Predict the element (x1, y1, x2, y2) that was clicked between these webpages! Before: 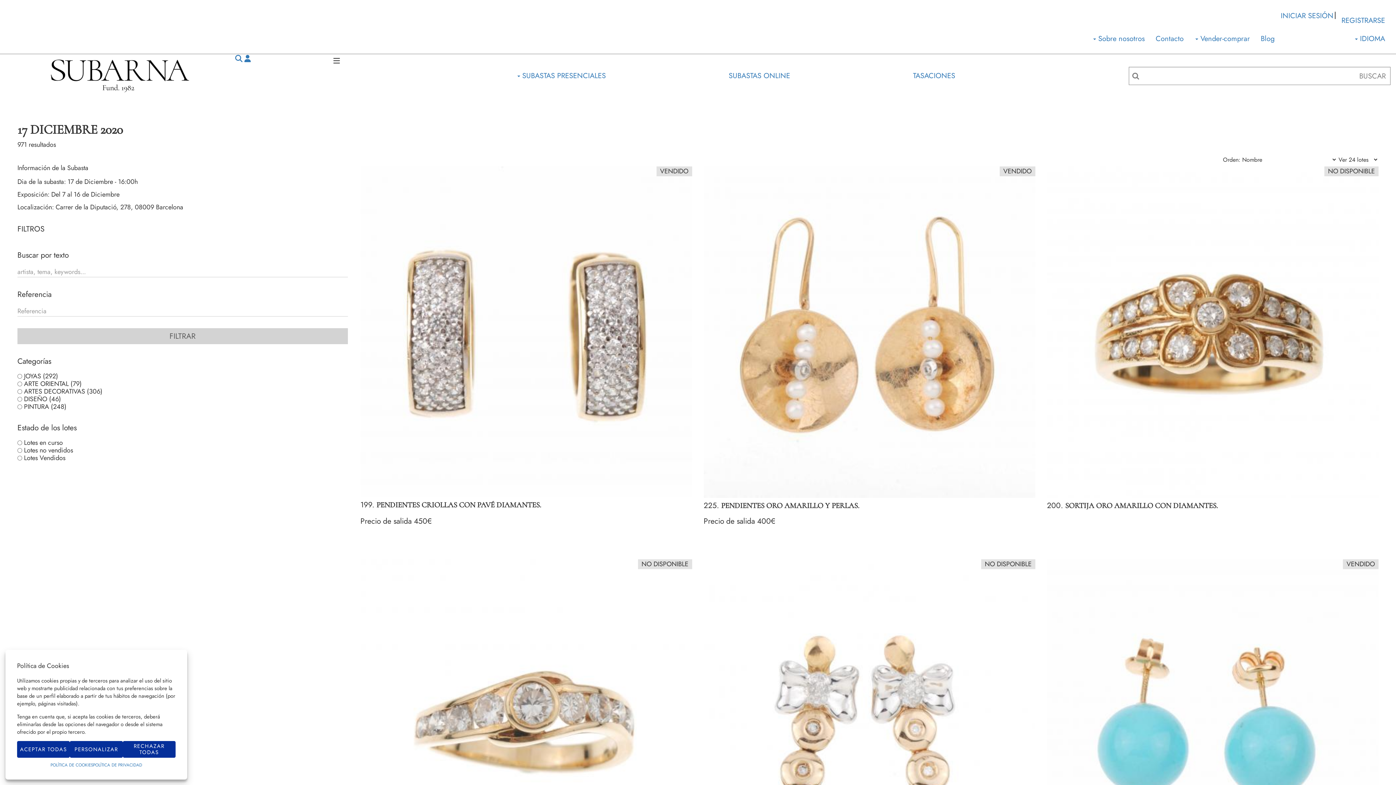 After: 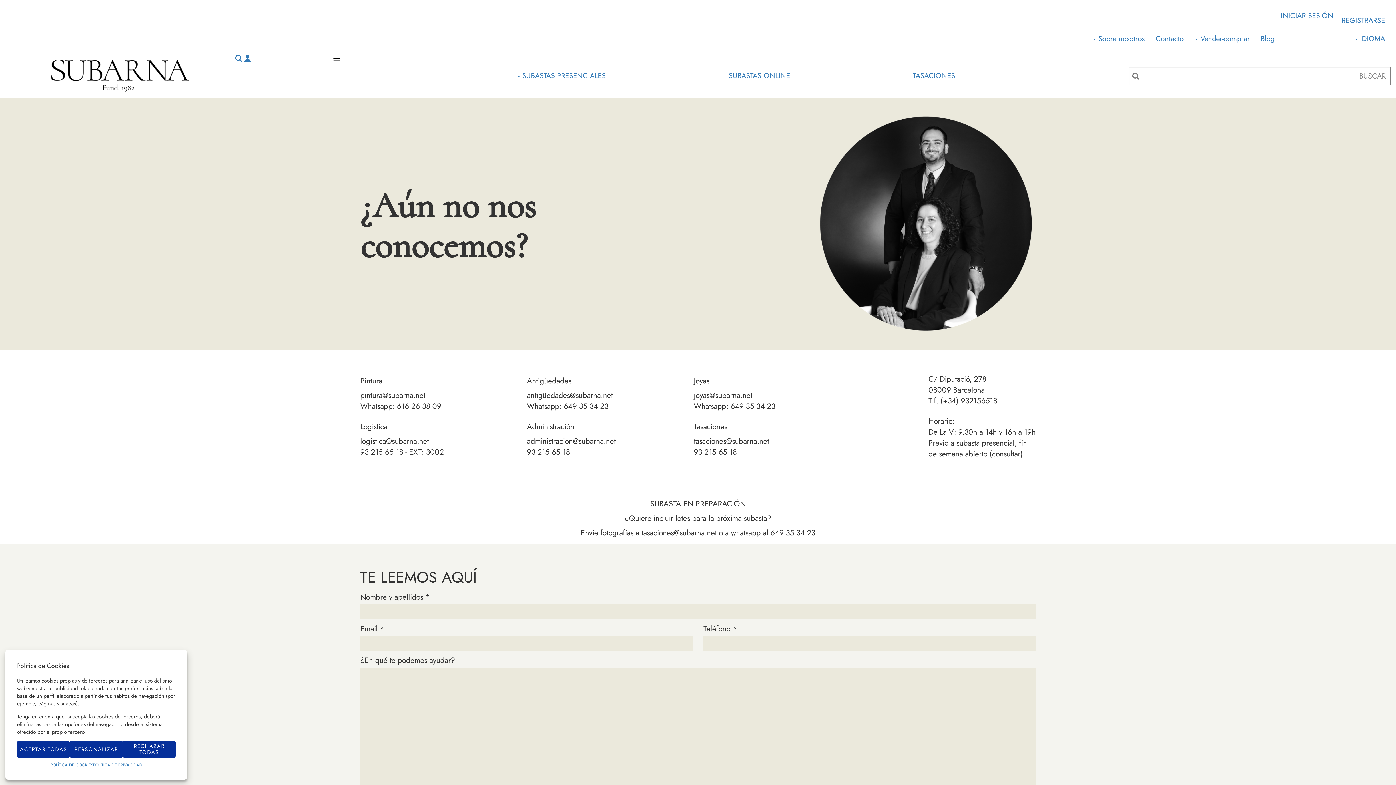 Action: label: Contacto bbox: (1150, 29, 1189, 48)